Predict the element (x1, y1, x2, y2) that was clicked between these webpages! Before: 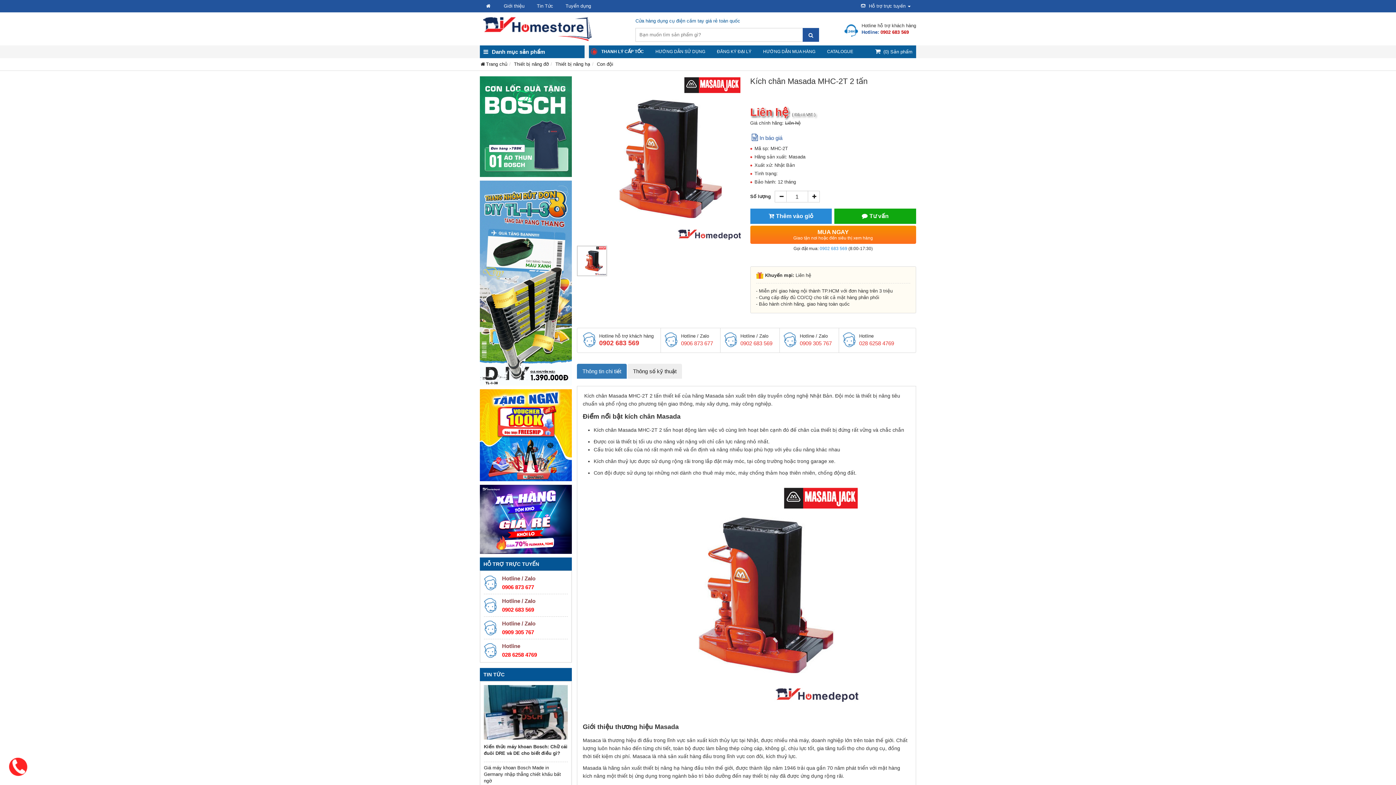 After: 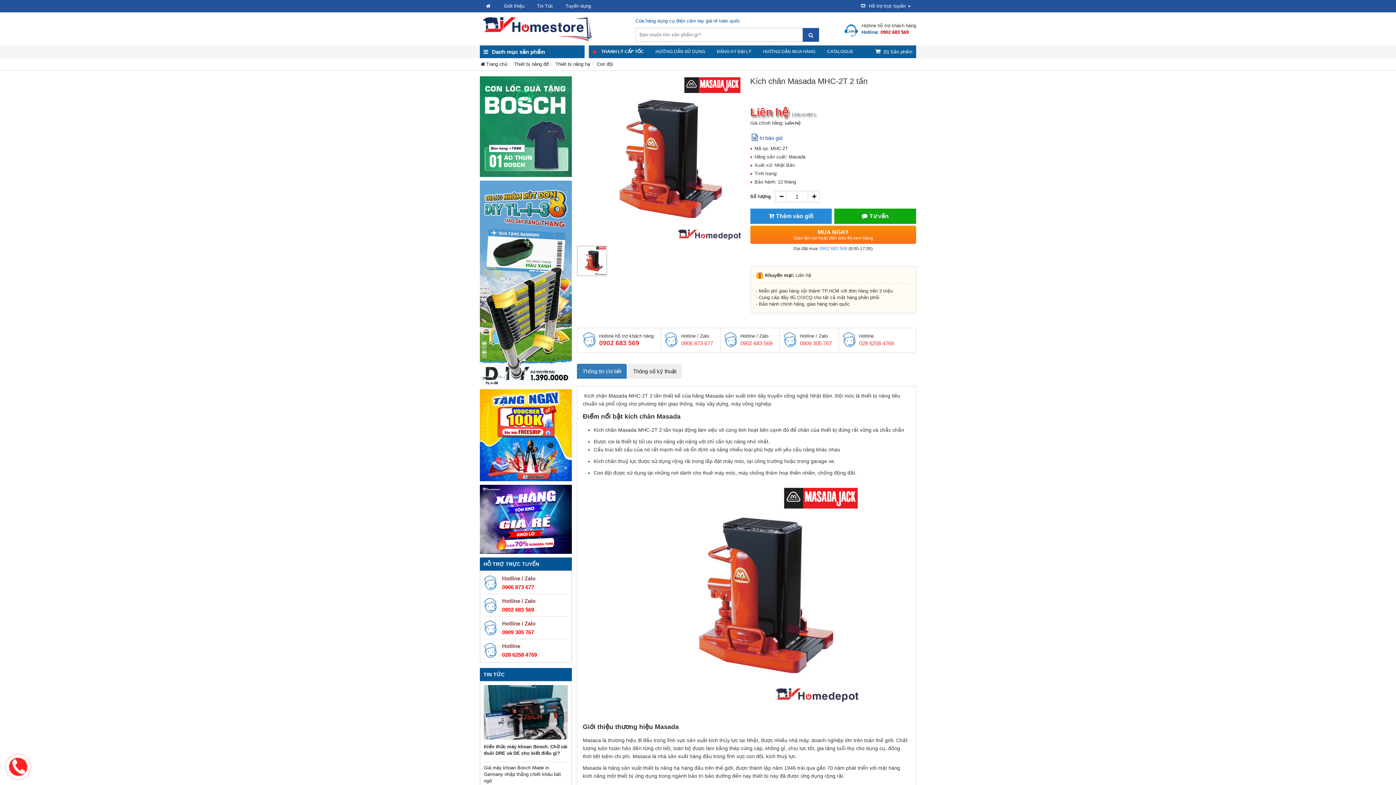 Action: label: In báo giá bbox: (759, 134, 782, 141)